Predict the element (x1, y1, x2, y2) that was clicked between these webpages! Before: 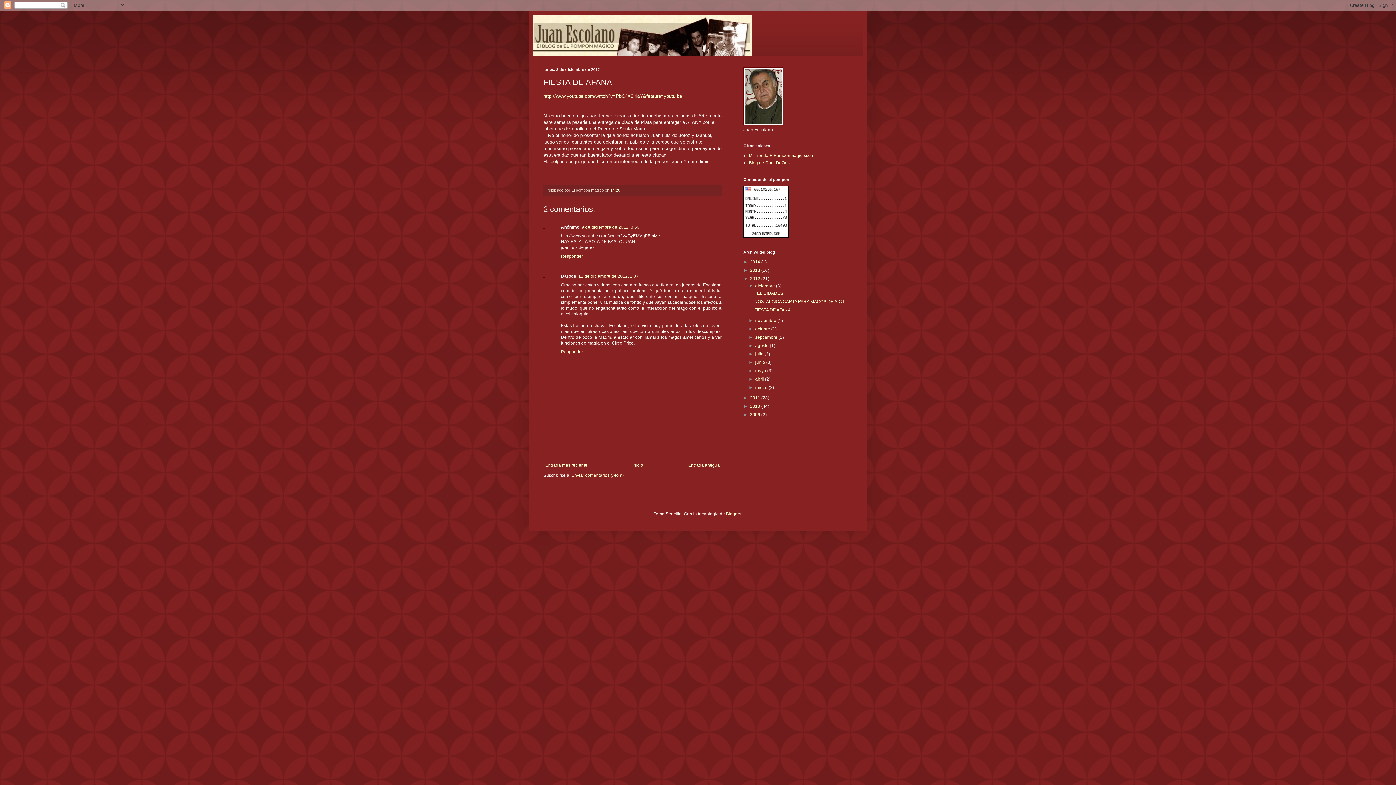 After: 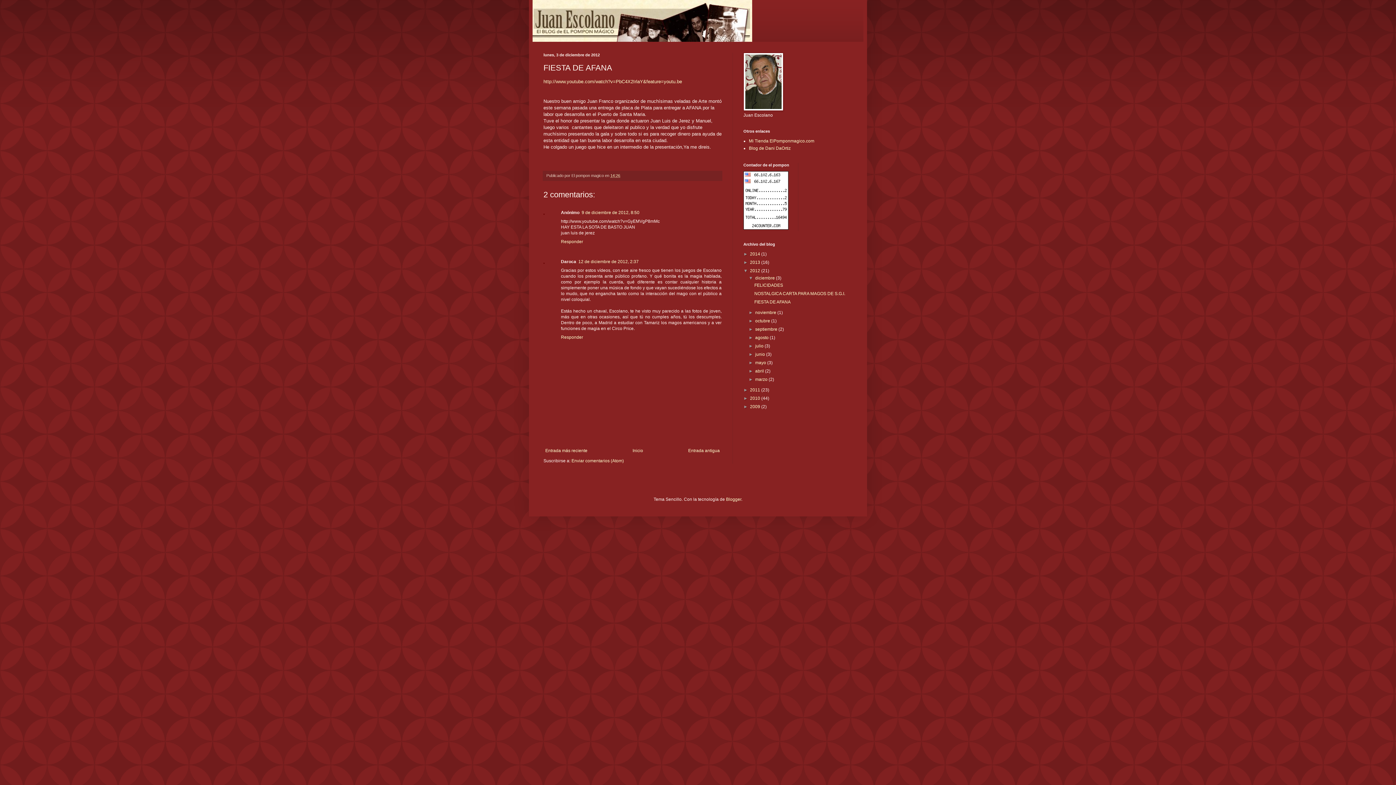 Action: label: 12 de diciembre de 2012, 2:37 bbox: (578, 273, 638, 278)